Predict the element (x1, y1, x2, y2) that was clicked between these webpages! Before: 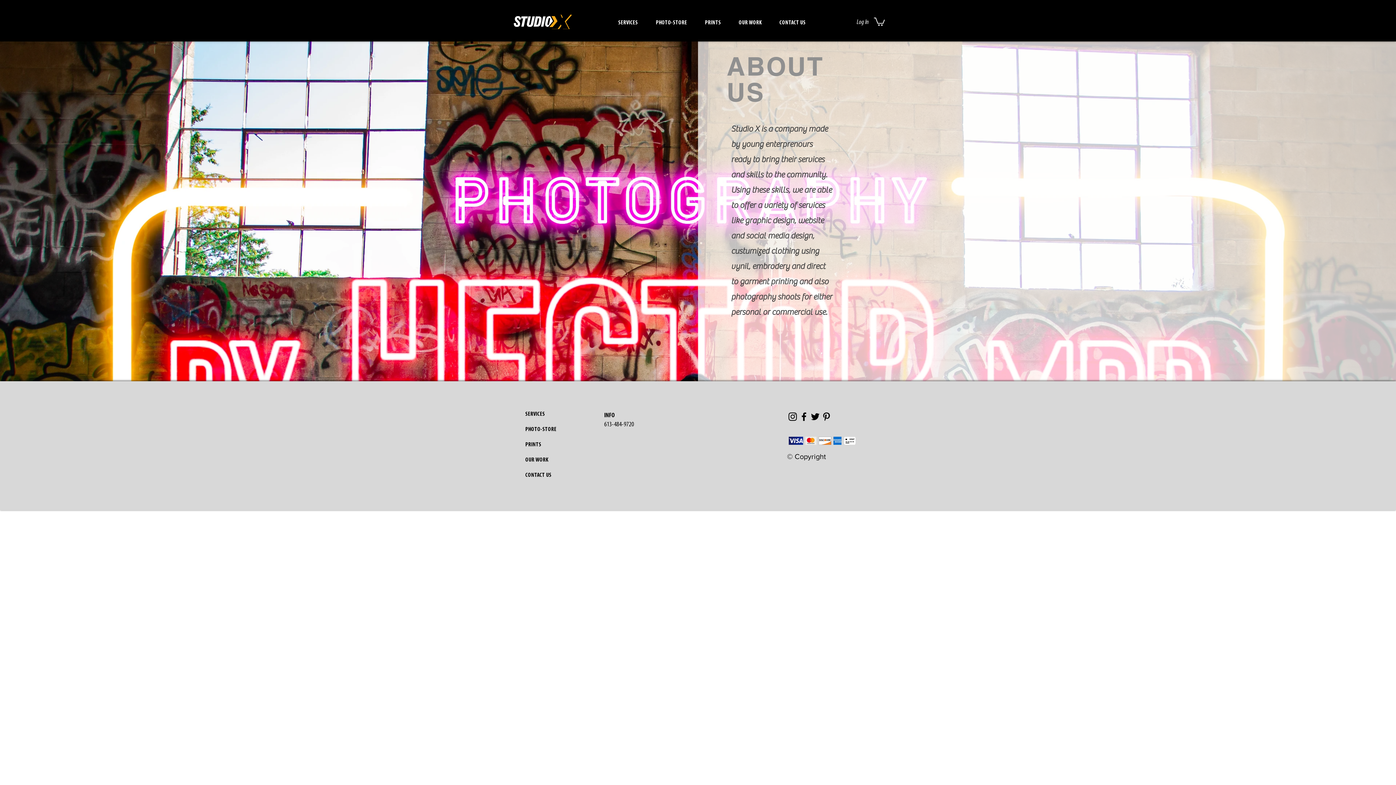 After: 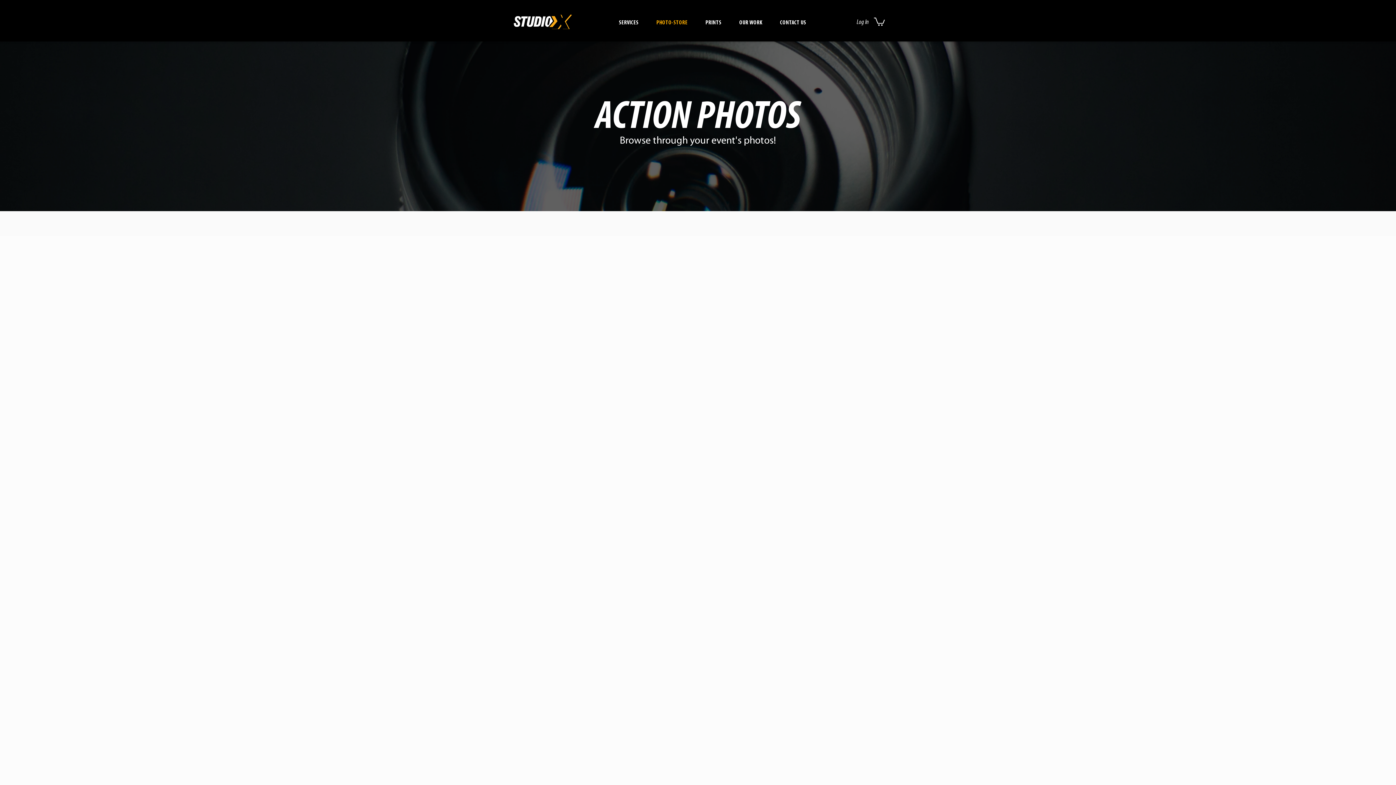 Action: label: PHOTO-STORE bbox: (647, 14, 696, 24)